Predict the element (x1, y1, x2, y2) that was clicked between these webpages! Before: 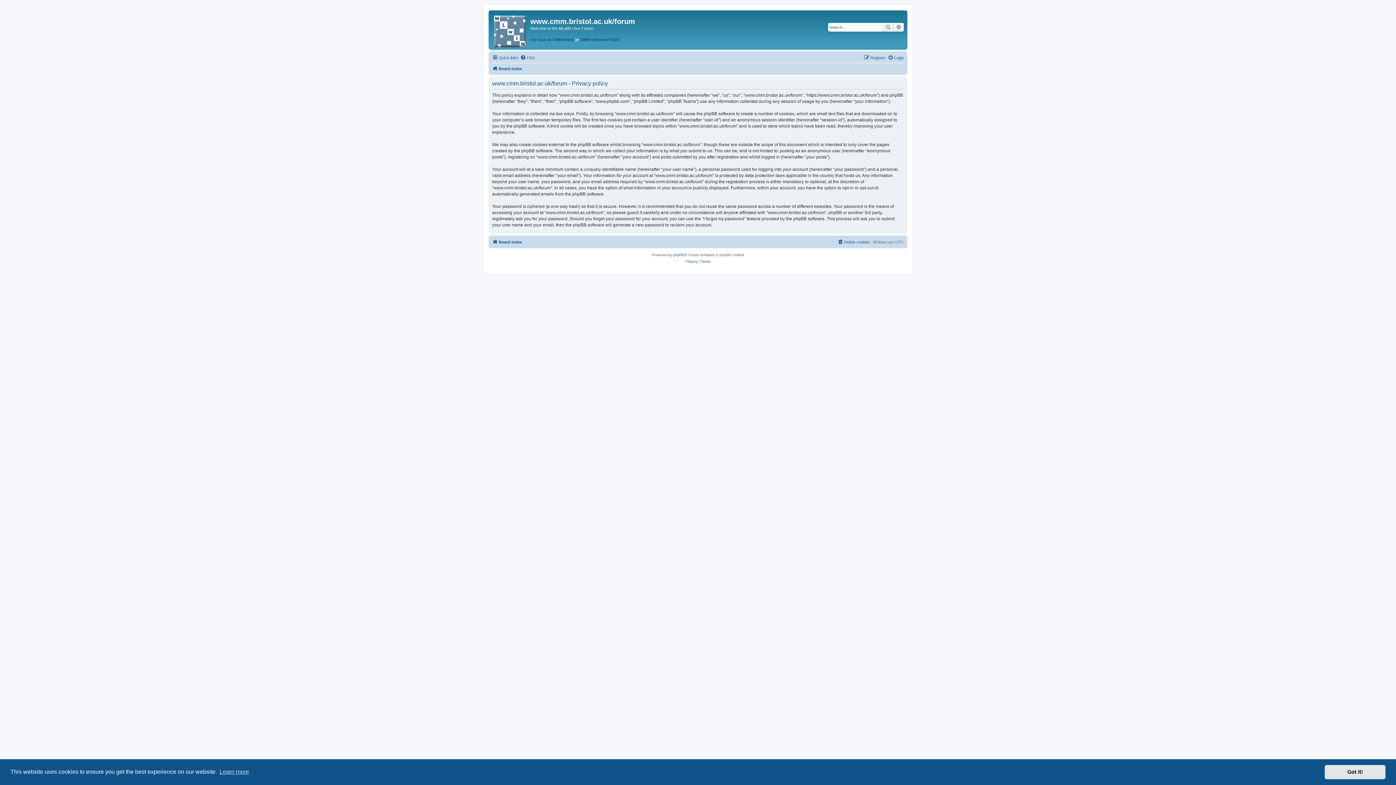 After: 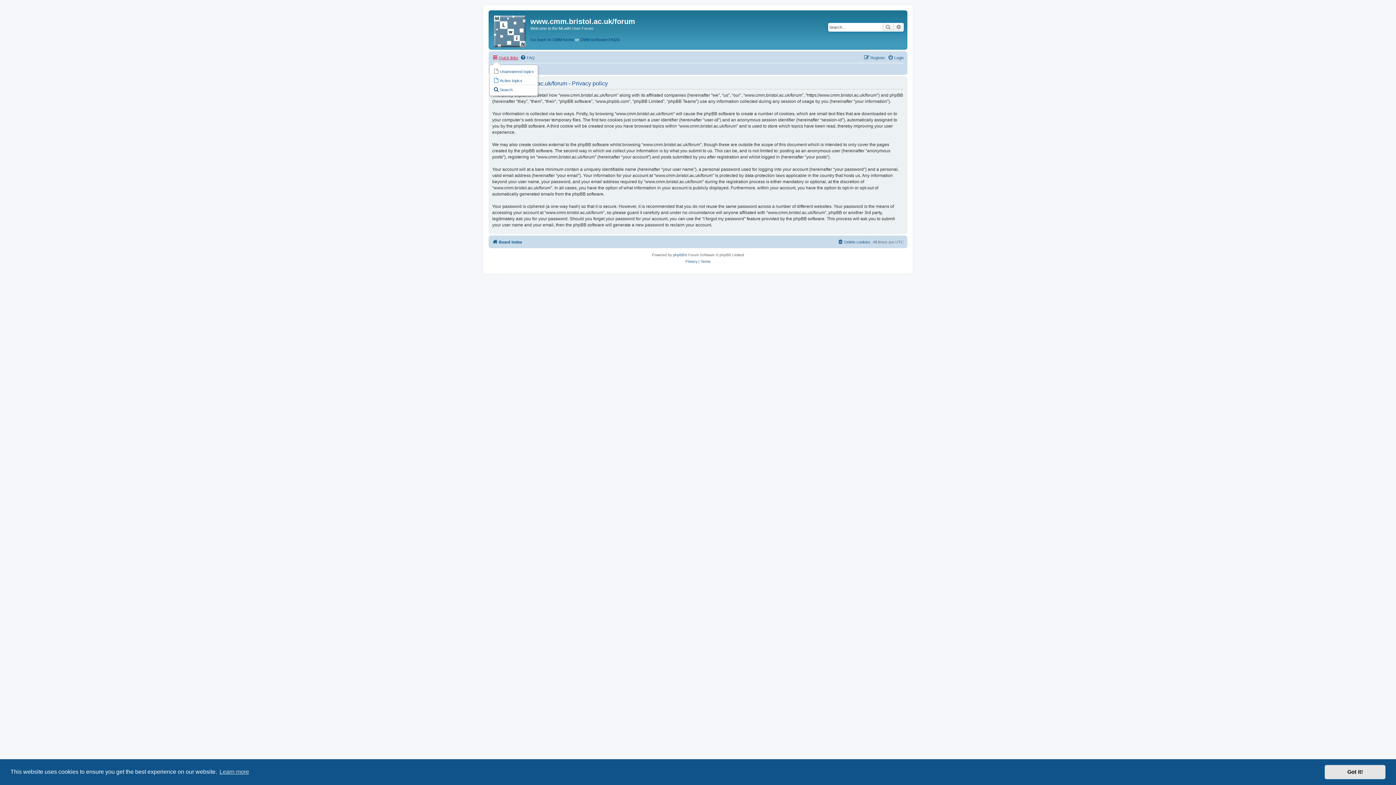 Action: bbox: (492, 53, 518, 62) label: Quick links